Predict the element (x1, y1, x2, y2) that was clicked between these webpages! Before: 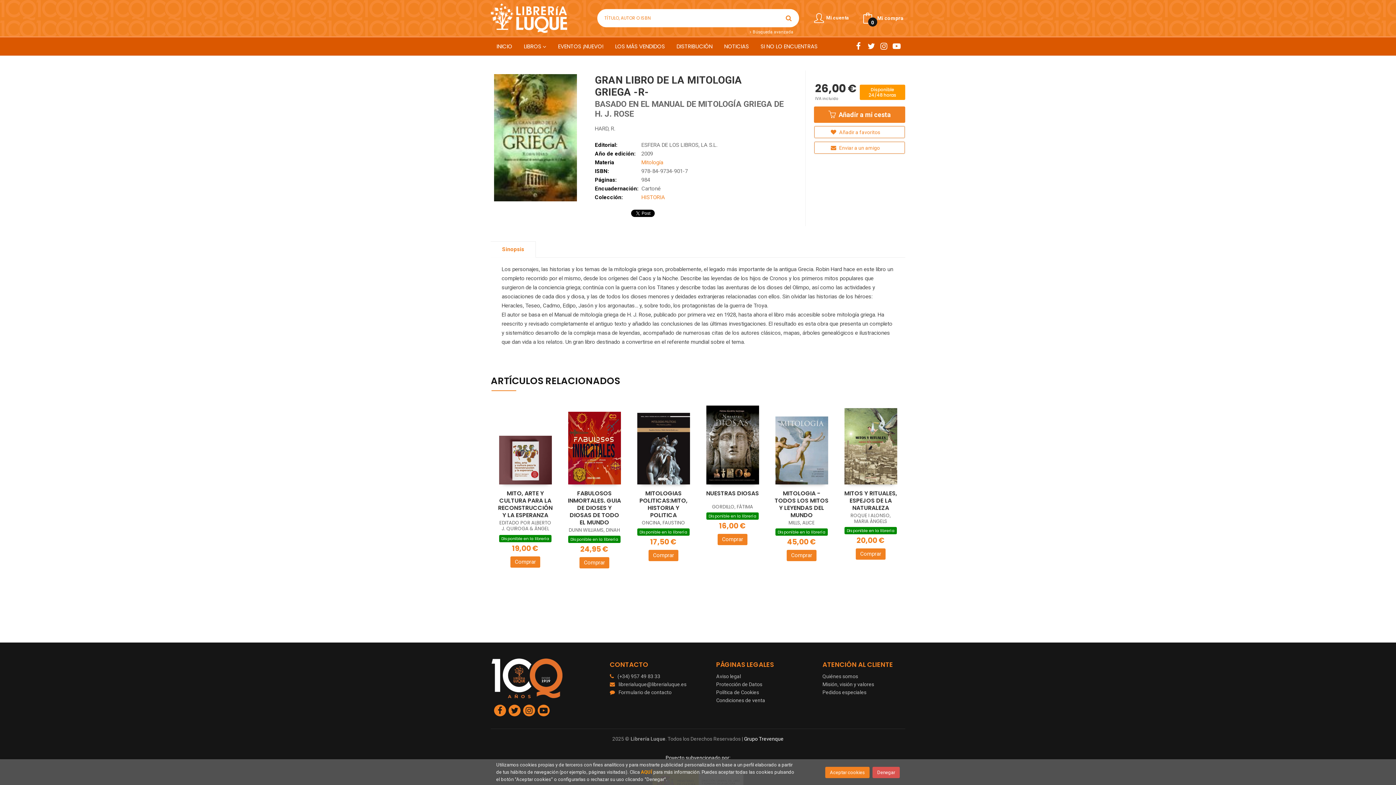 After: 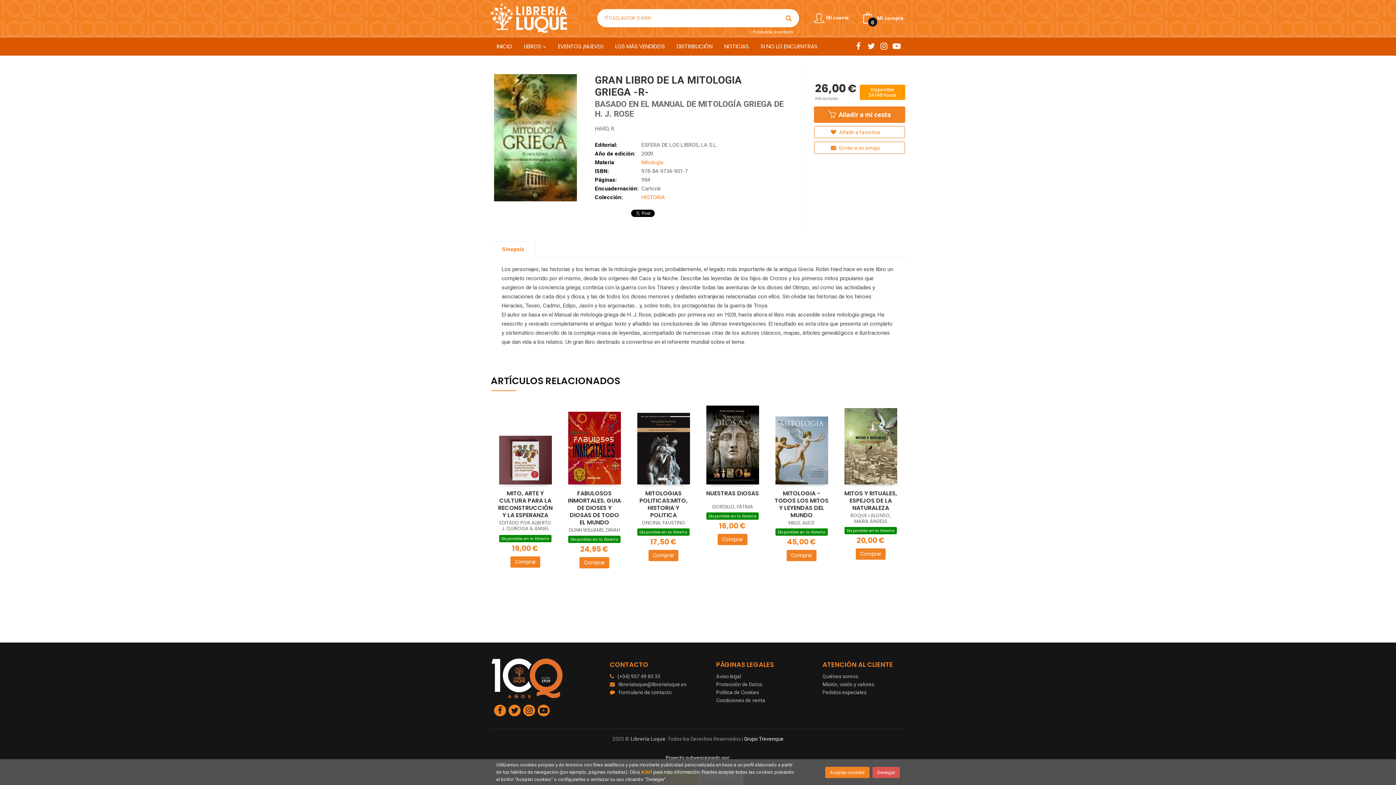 Action: bbox: (786, 550, 816, 561) label: Comprar